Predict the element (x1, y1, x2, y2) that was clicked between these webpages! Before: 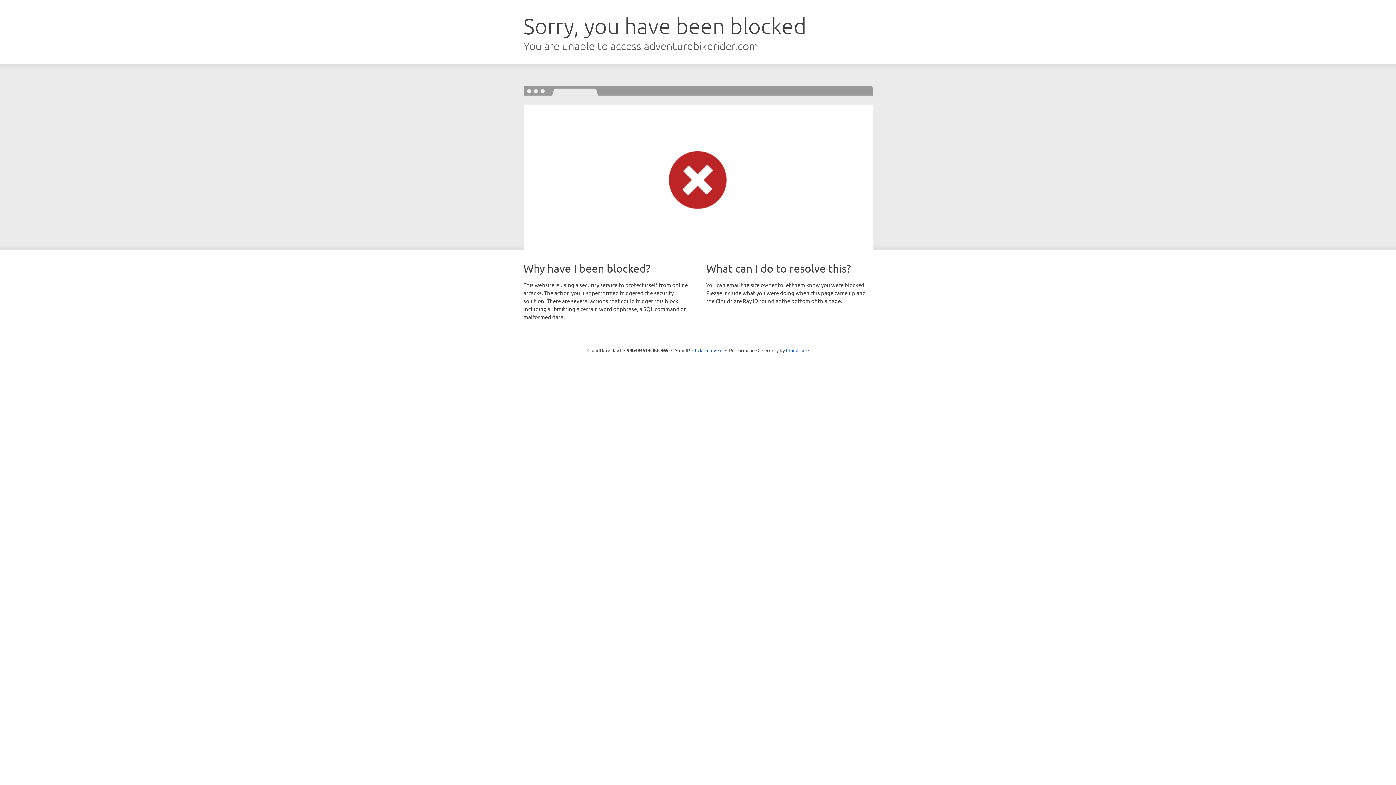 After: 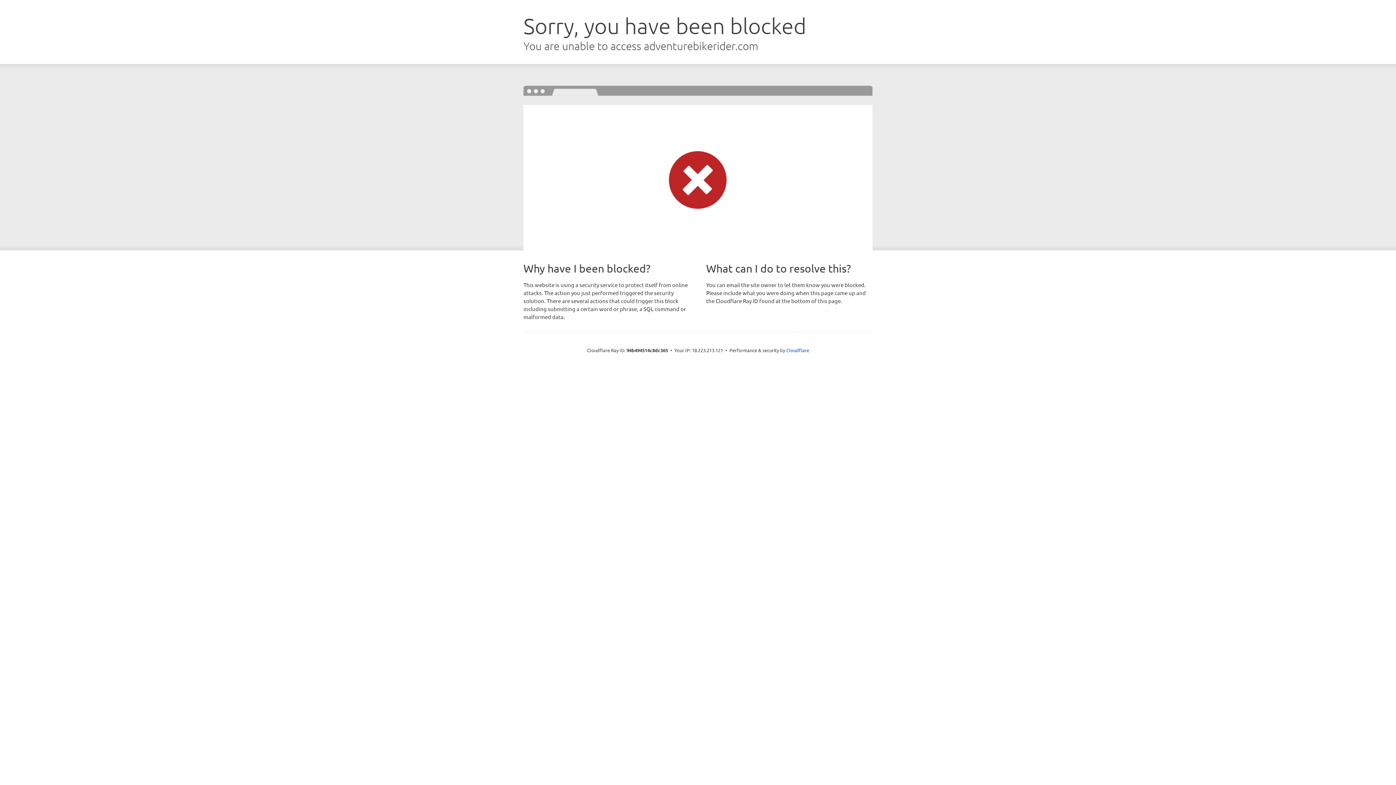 Action: label: Click to reveal bbox: (692, 346, 722, 353)